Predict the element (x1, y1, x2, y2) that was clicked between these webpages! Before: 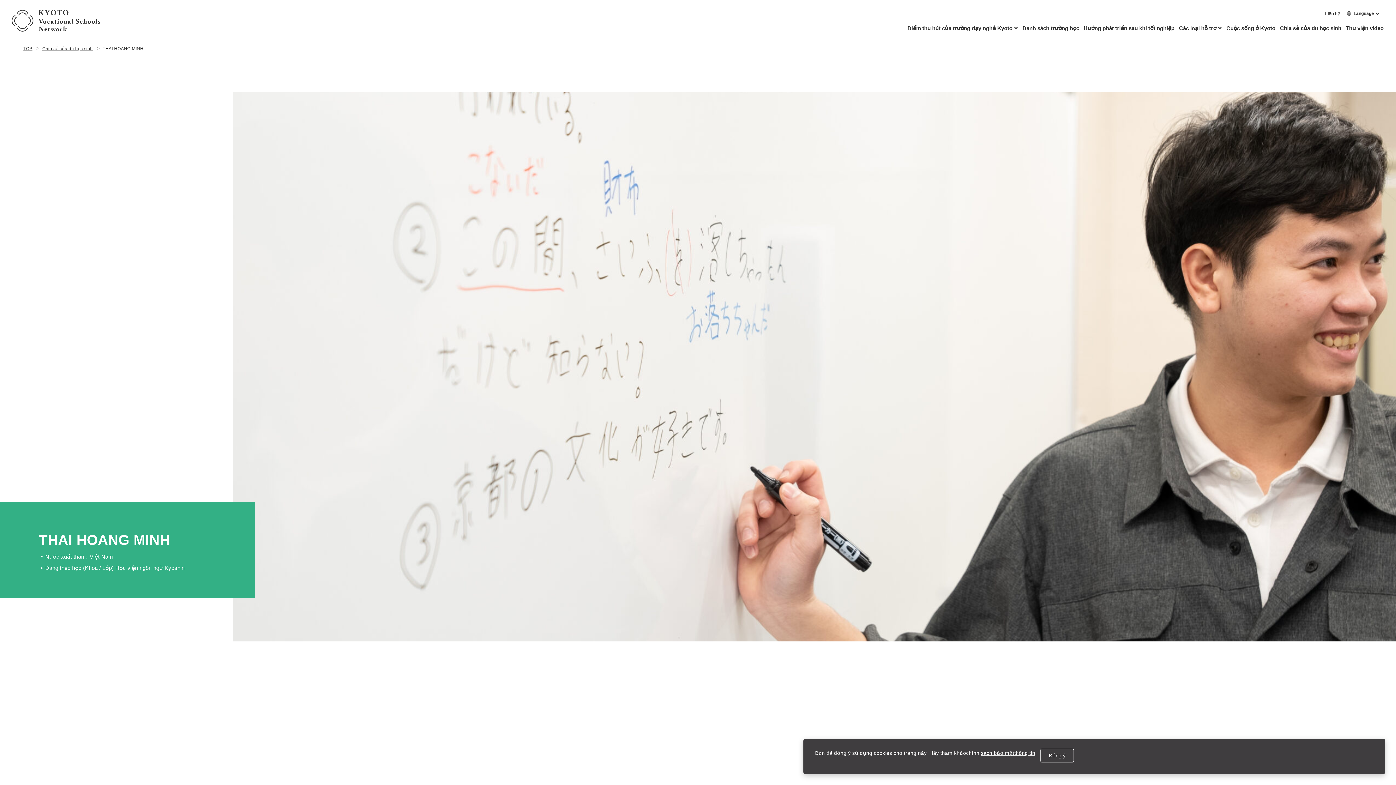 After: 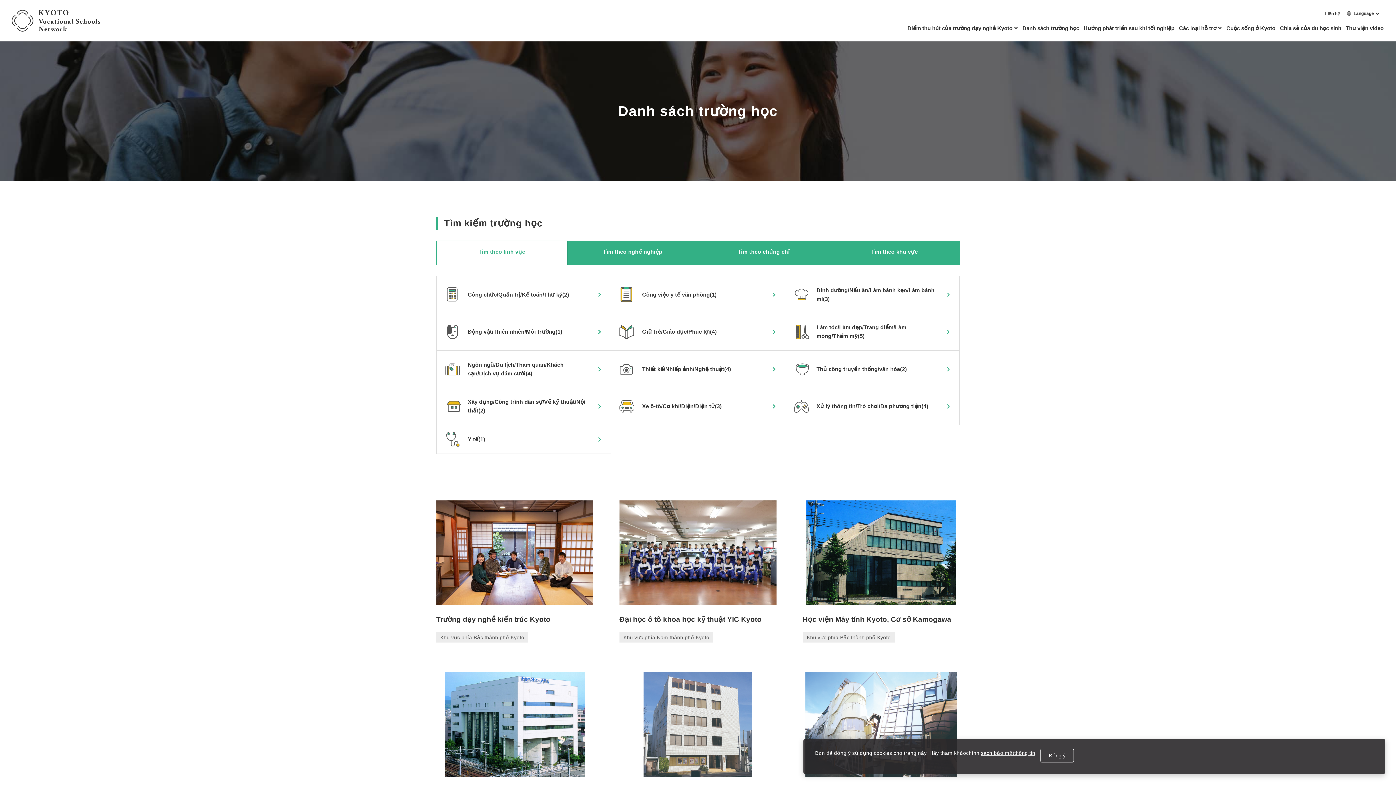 Action: label: Danh sách trường học bbox: (1022, 21, 1079, 35)